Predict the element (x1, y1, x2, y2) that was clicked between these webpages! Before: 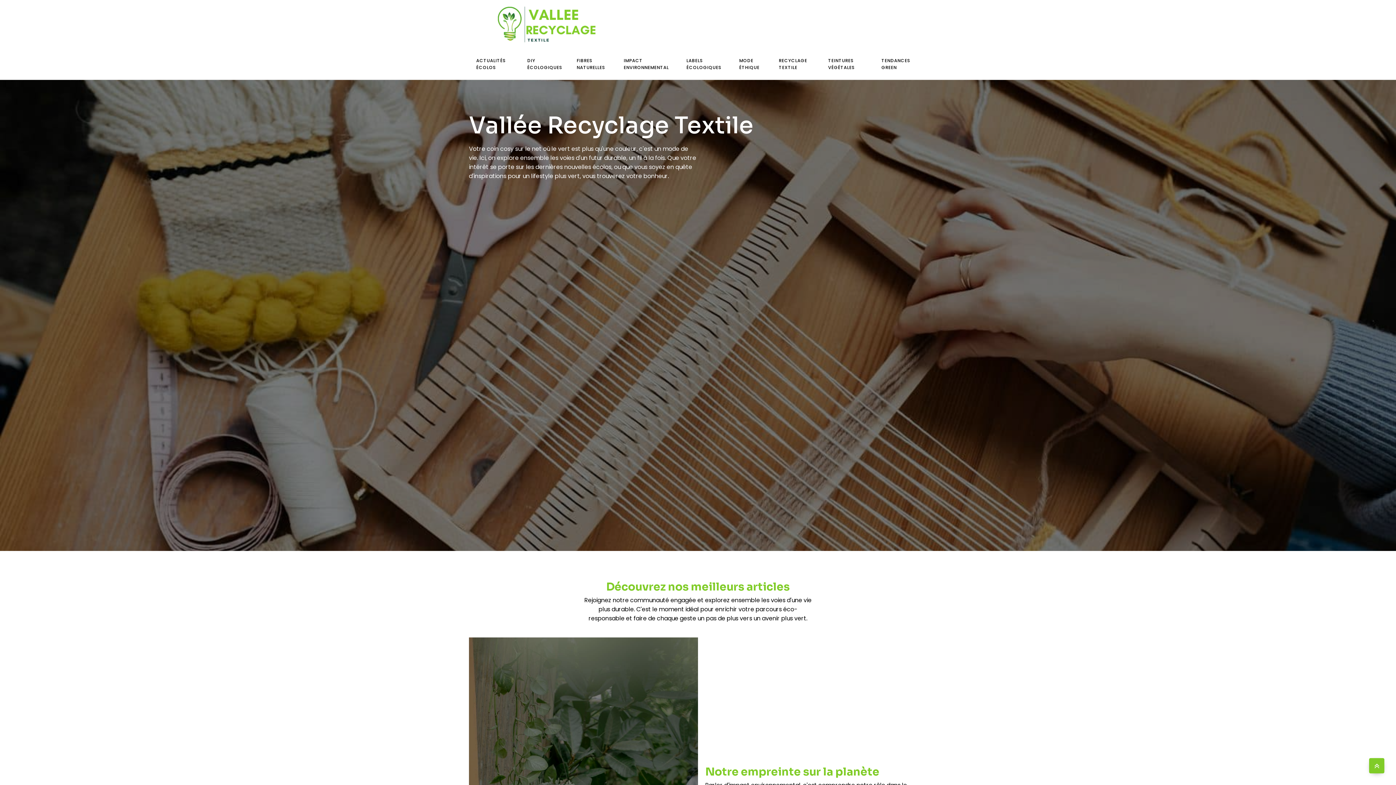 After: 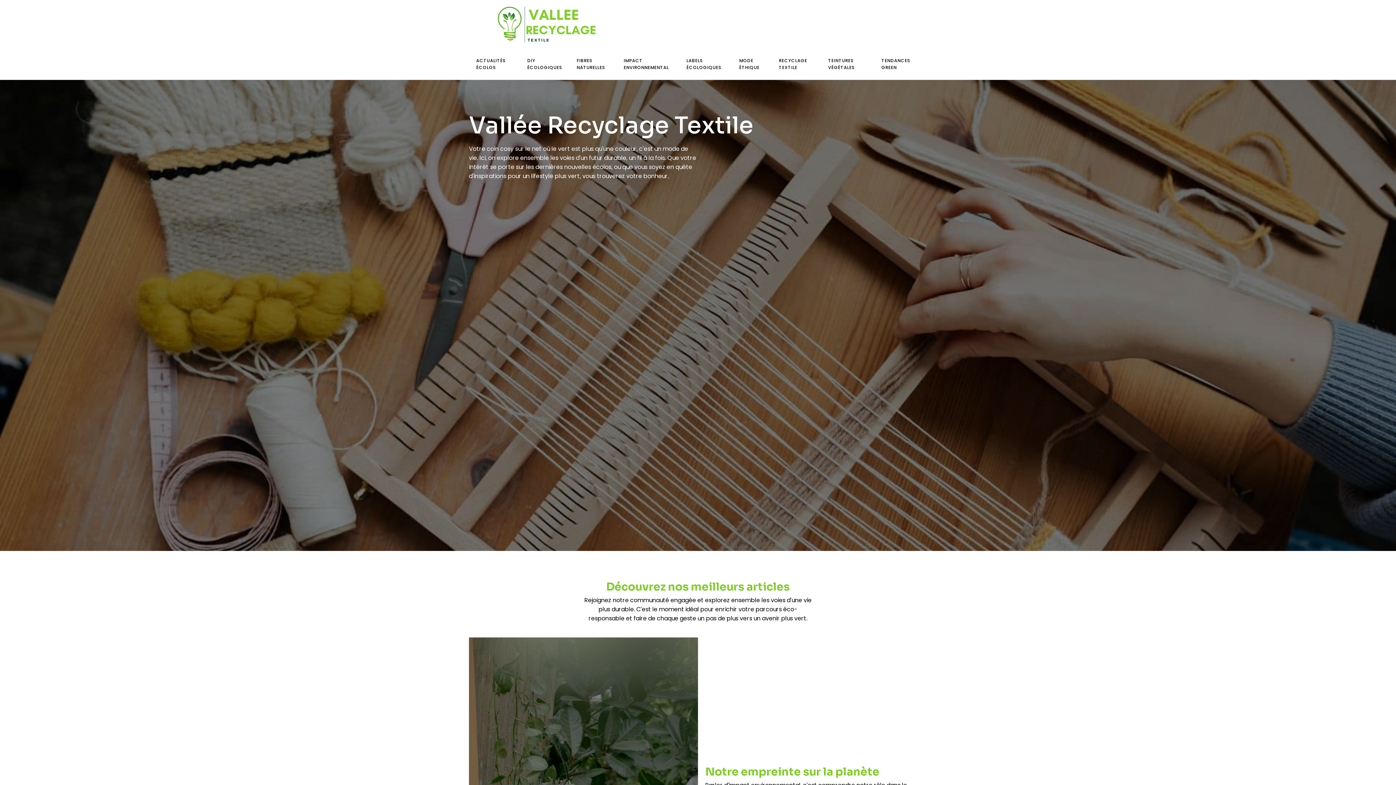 Action: bbox: (1369, 758, 1384, 773)